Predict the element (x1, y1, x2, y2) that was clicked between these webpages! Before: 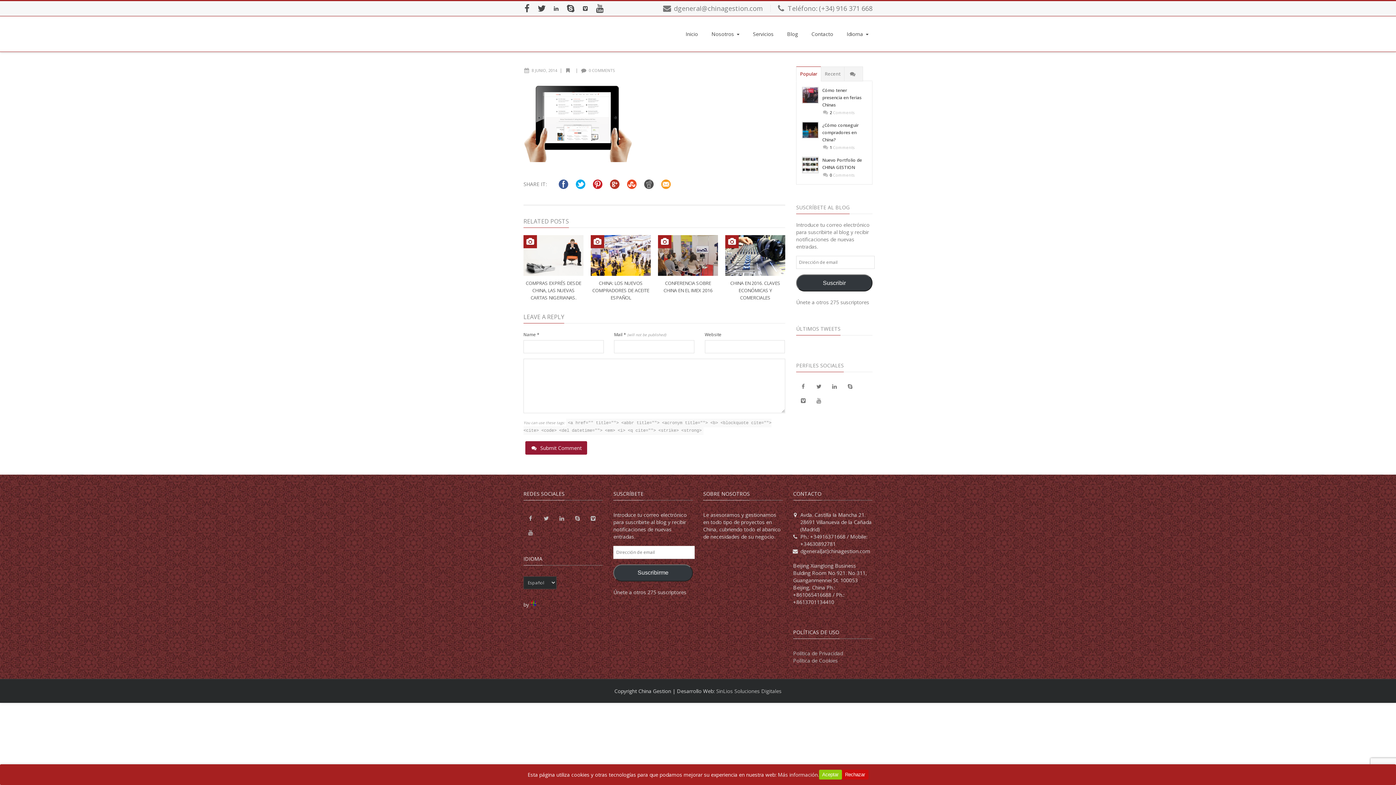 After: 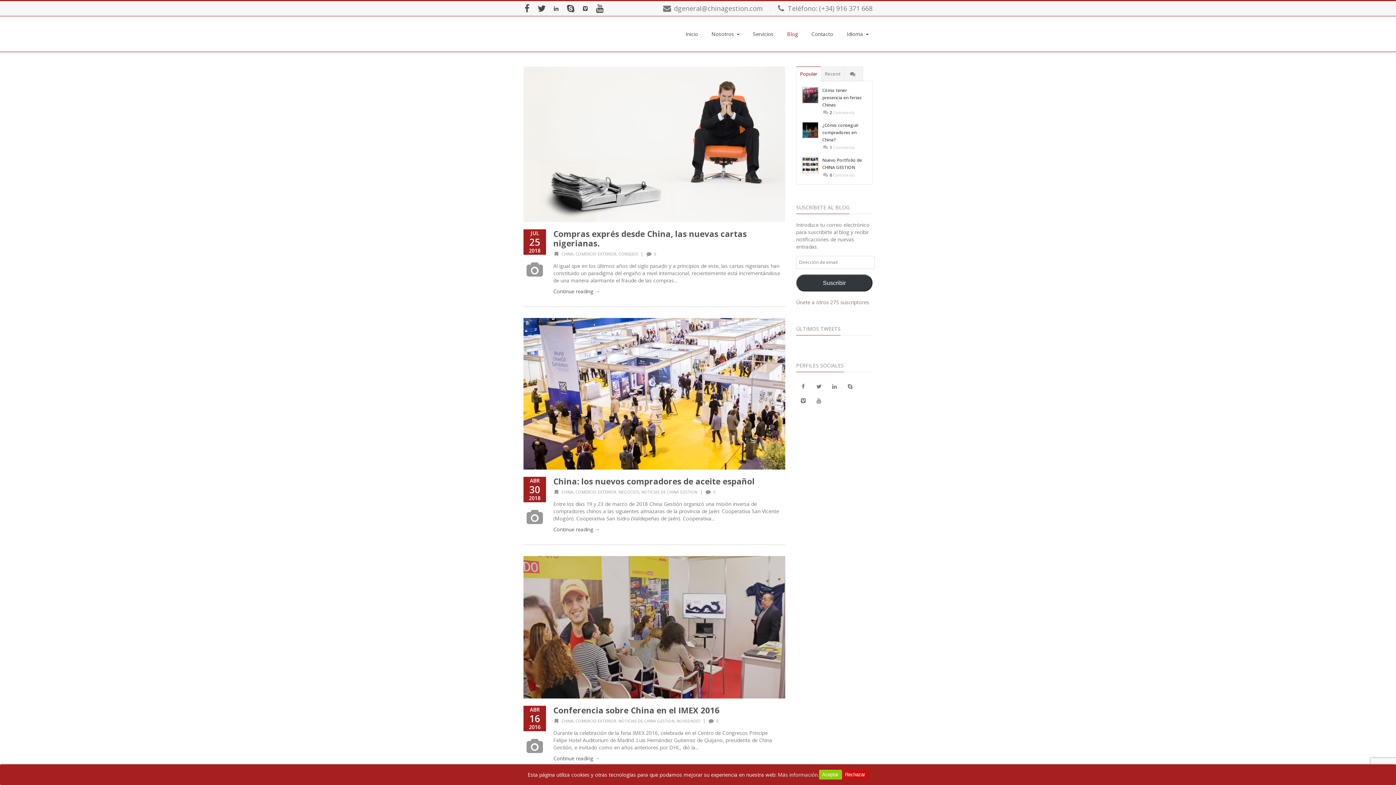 Action: label: Blog bbox: (783, 16, 801, 51)